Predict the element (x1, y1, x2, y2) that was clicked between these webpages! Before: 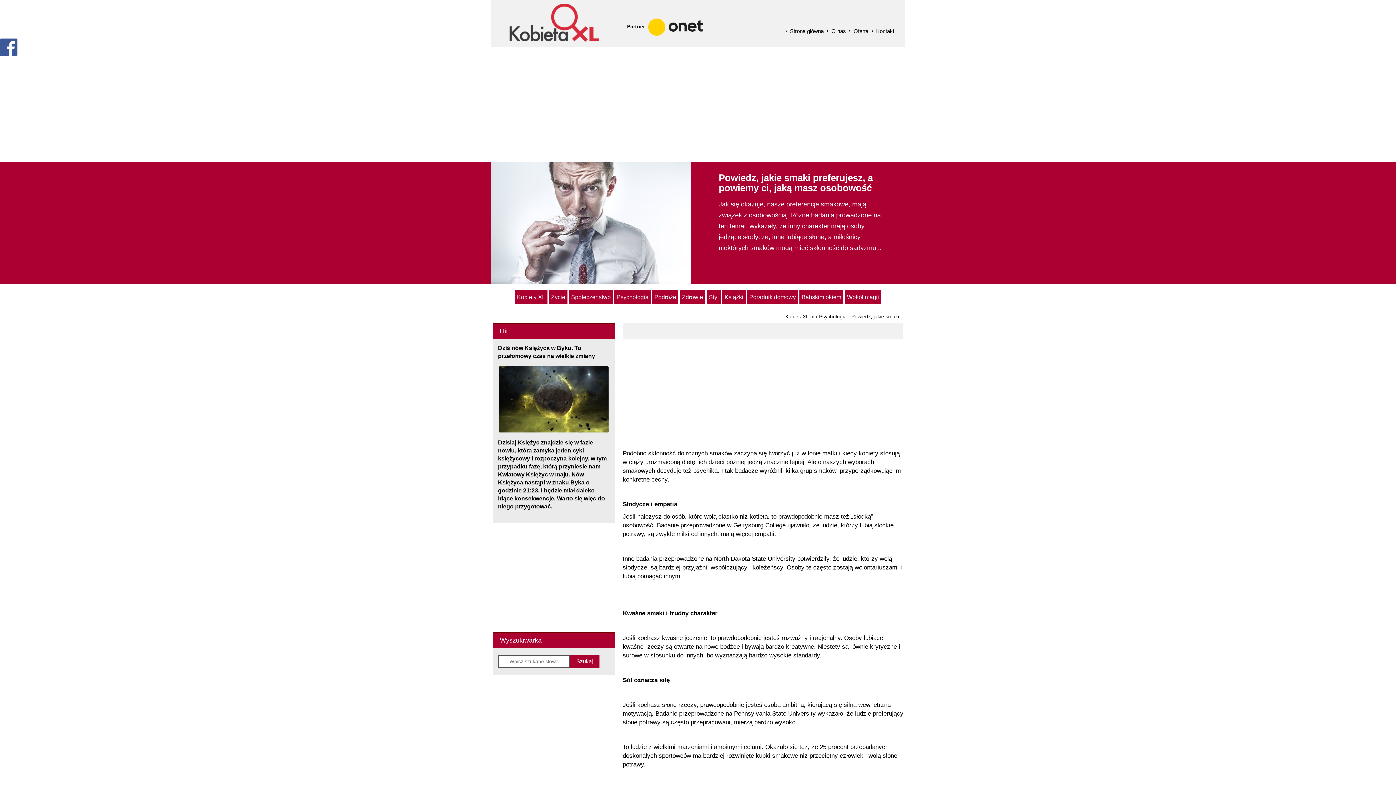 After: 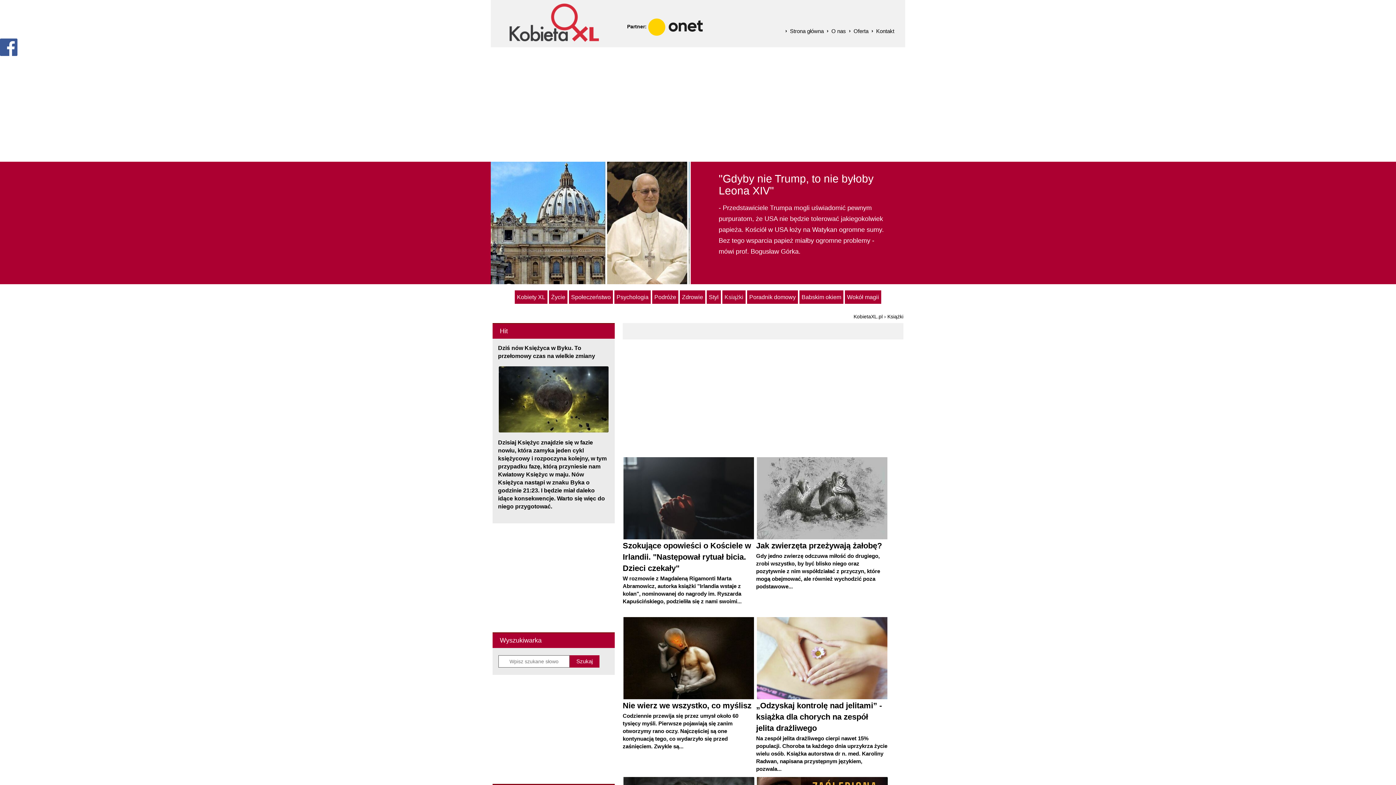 Action: label: Książki bbox: (722, 290, 745, 304)